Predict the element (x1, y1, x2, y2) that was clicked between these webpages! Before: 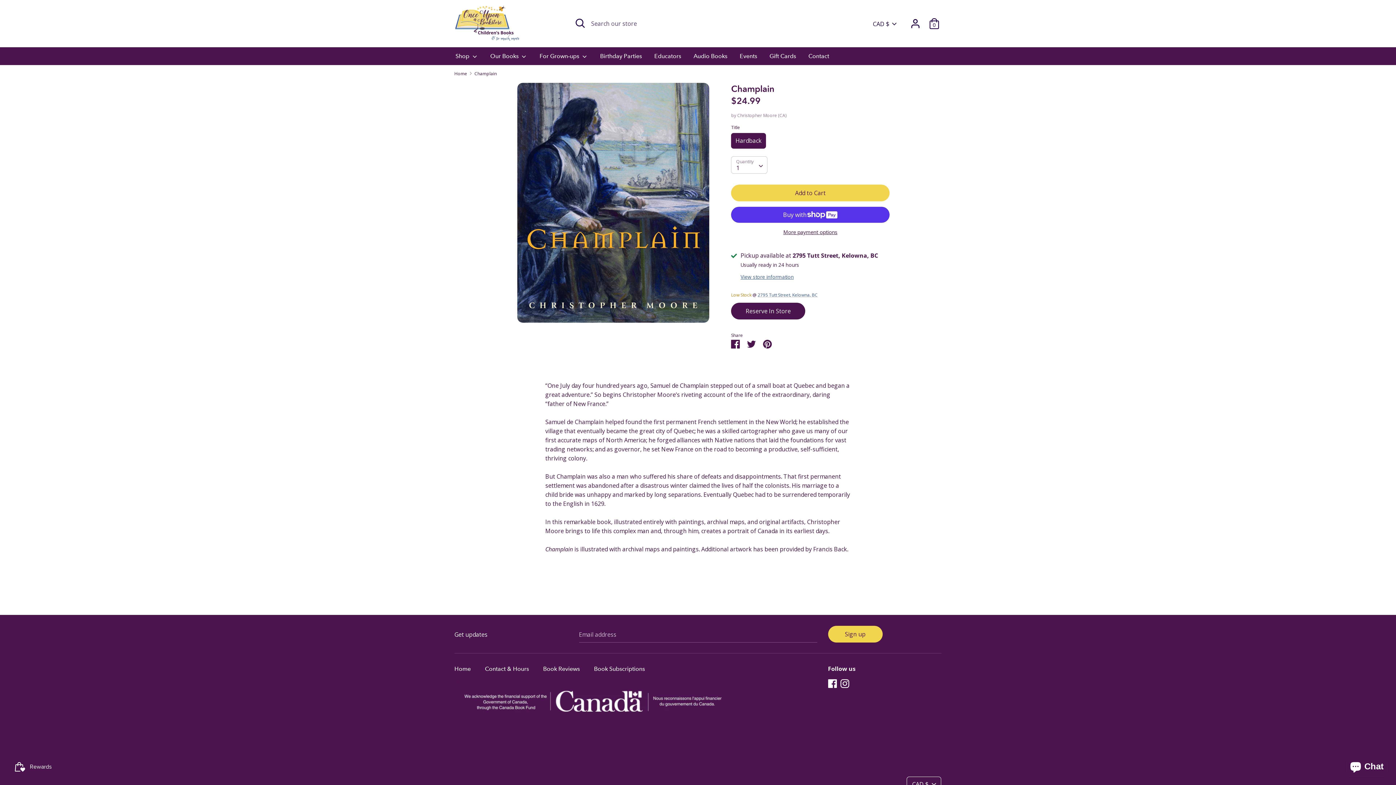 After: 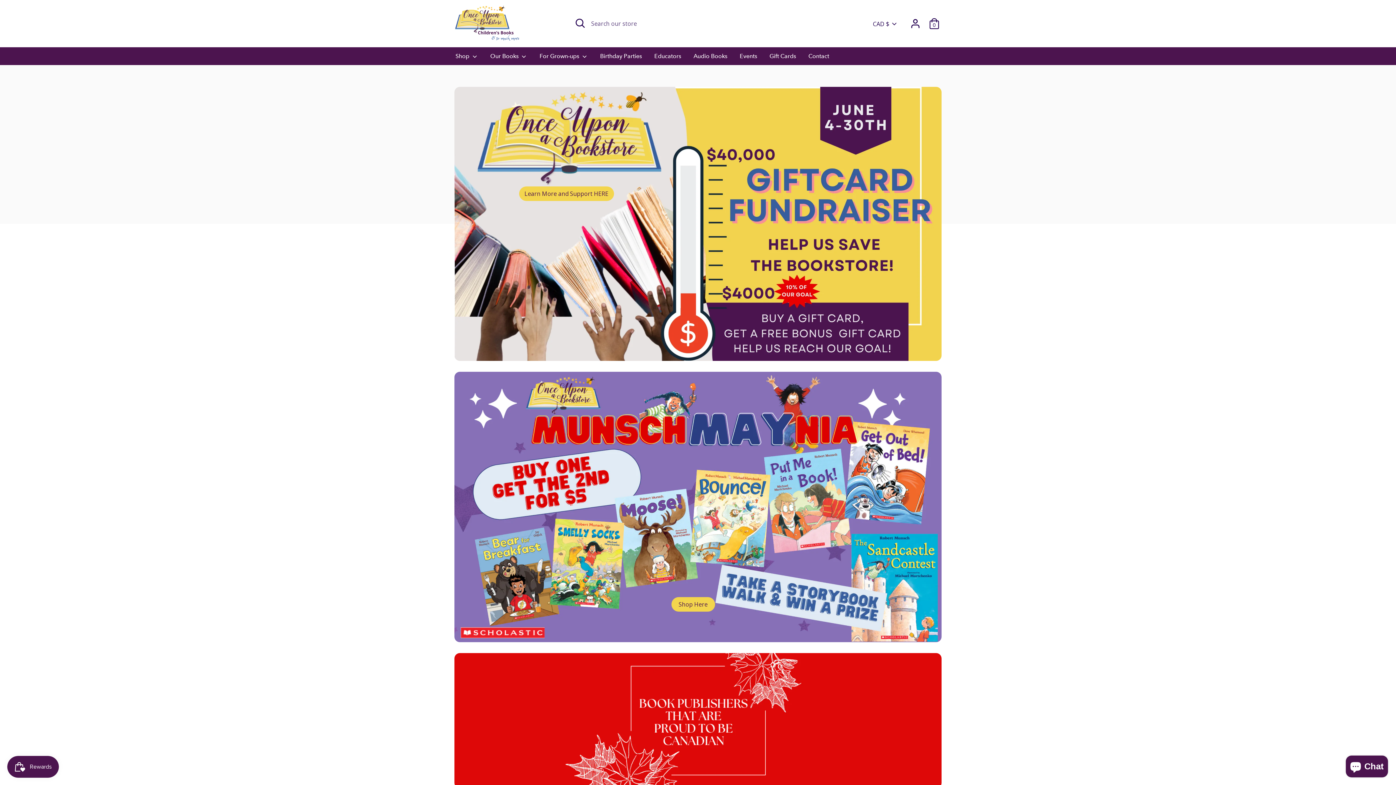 Action: bbox: (484, 51, 532, 65) label: Our Books 